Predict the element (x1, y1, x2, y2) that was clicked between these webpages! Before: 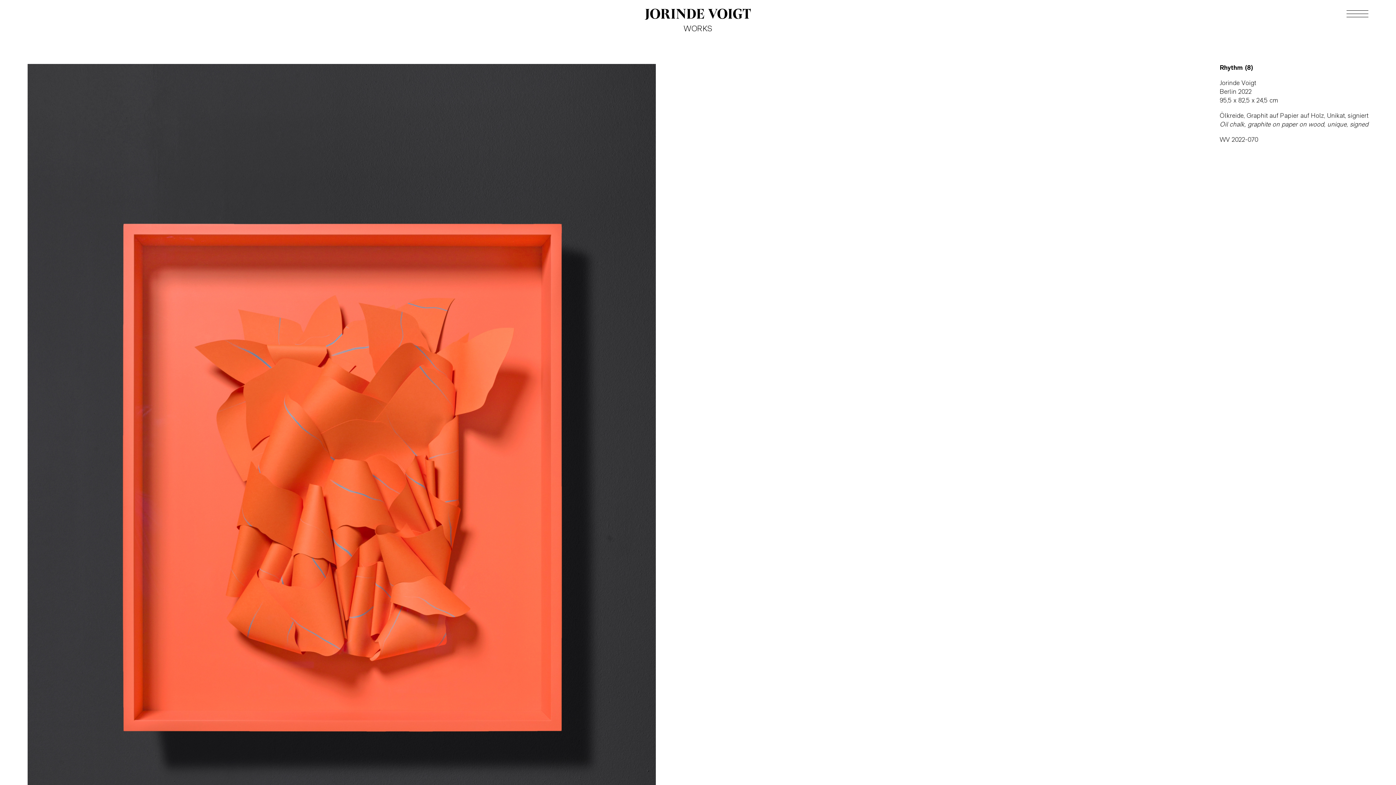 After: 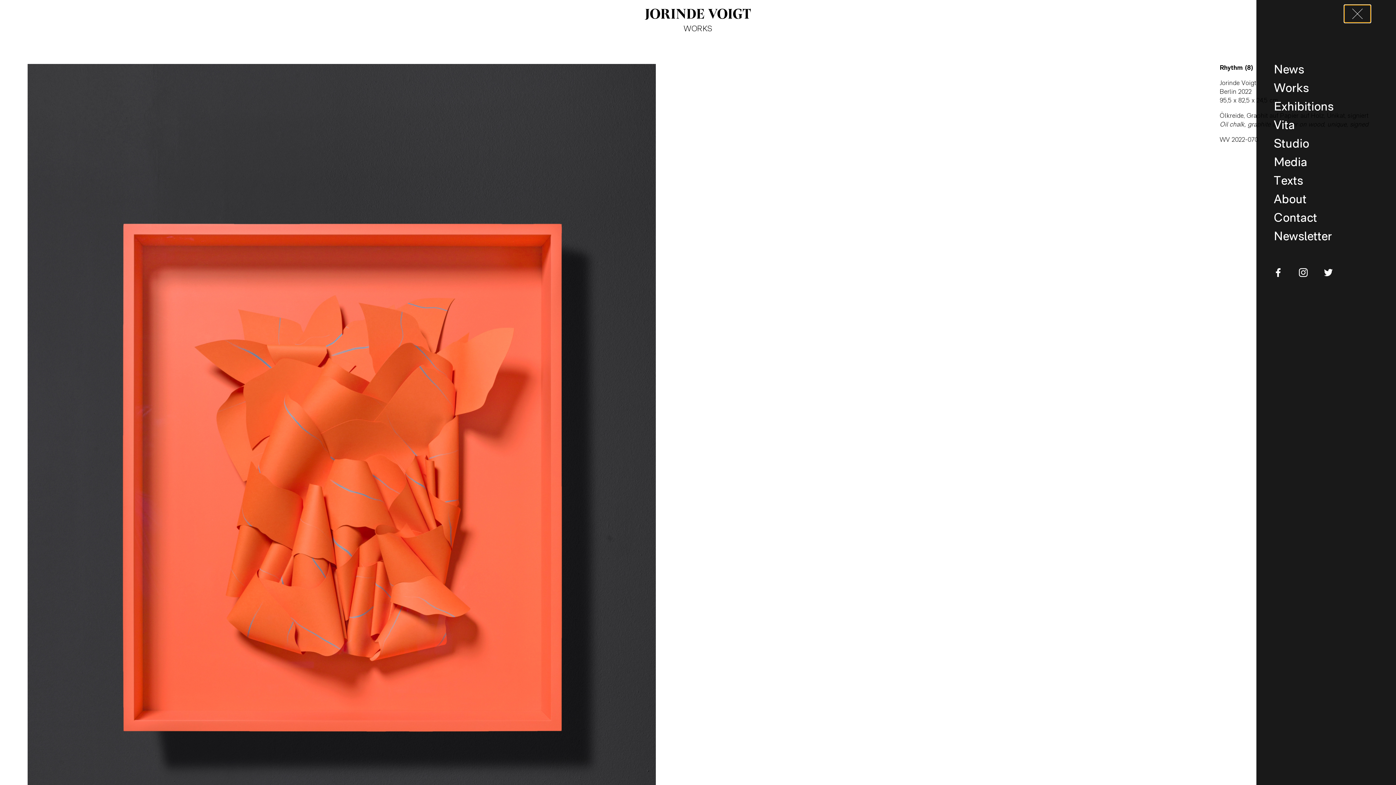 Action: label: Navigation toggle bbox: (1344, 5, 1370, 22)